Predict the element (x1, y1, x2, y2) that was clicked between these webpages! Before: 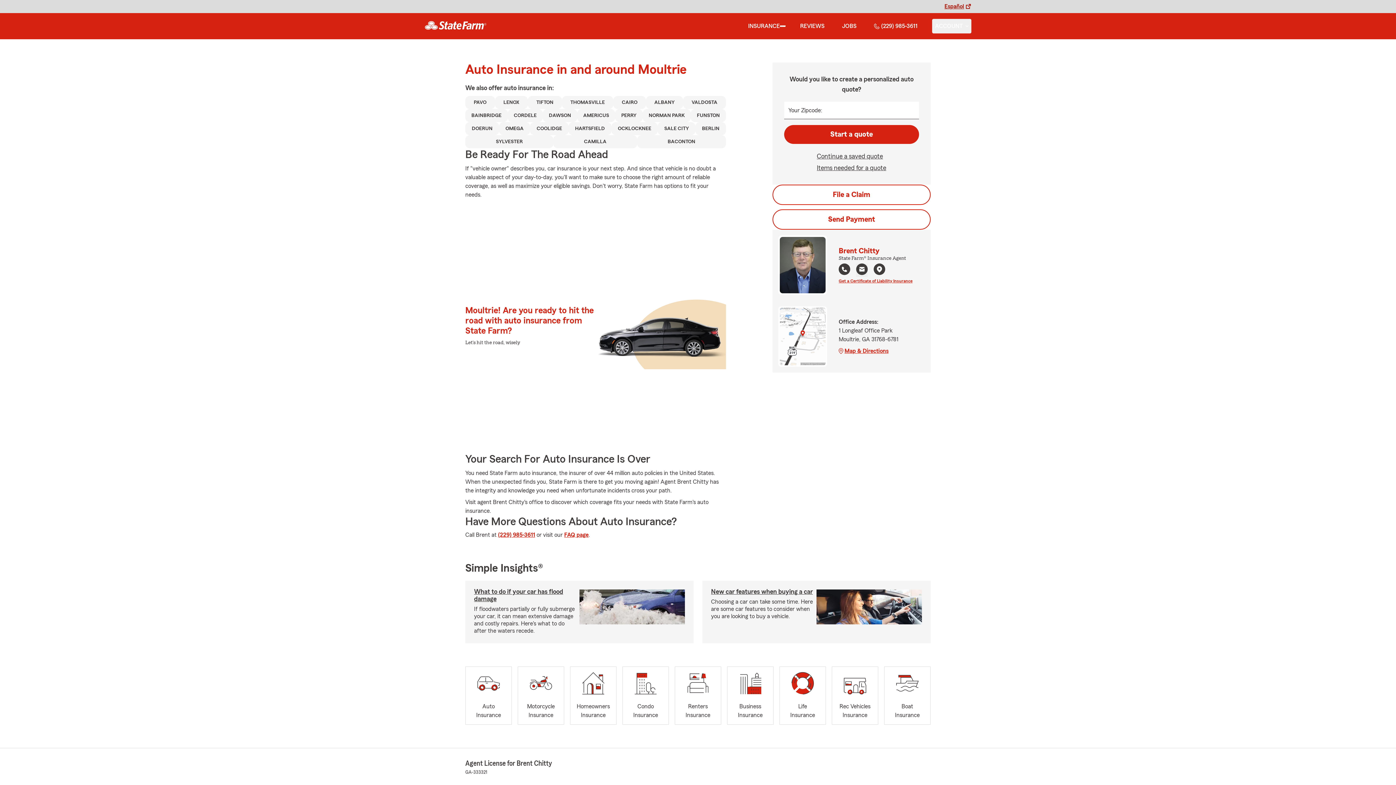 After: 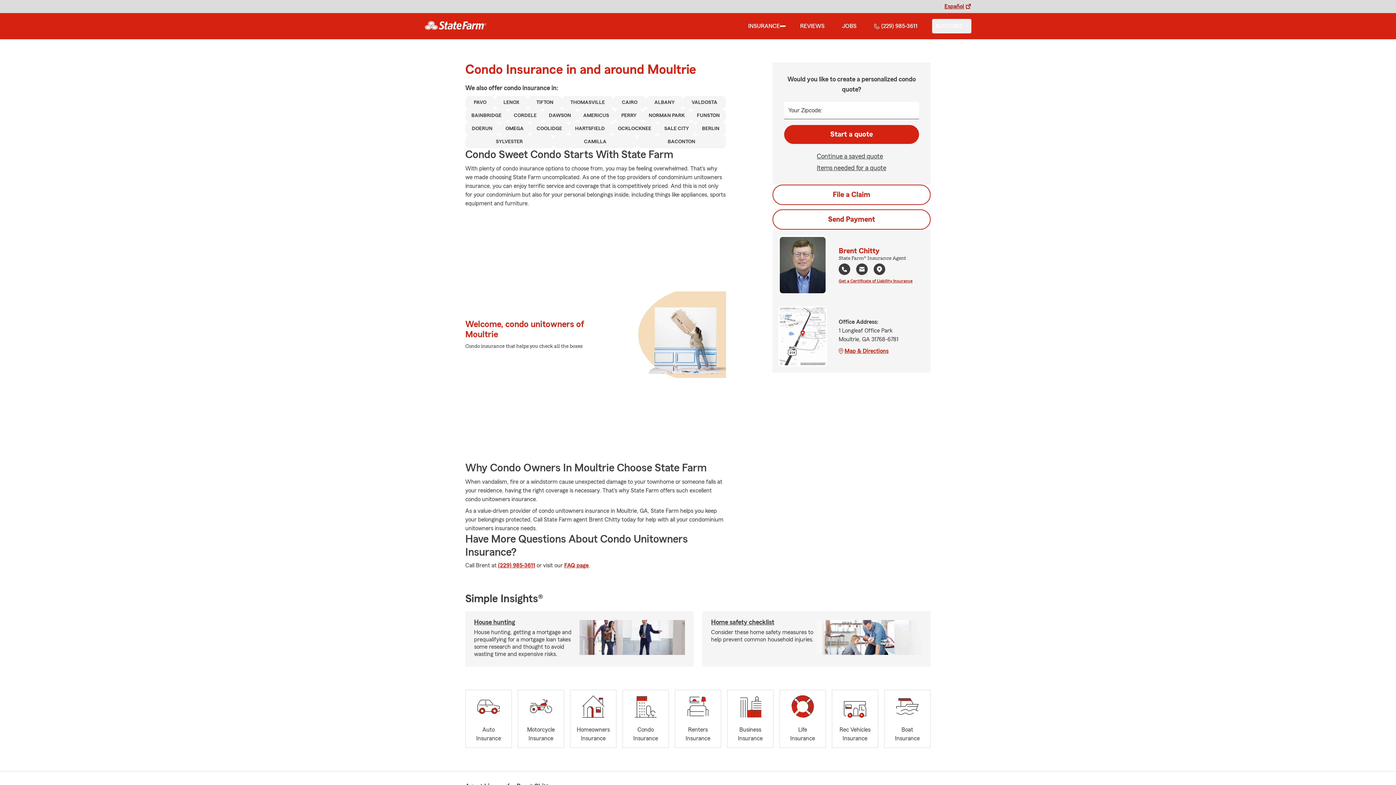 Action: bbox: (622, 666, 669, 725) label: Condo
Insurance